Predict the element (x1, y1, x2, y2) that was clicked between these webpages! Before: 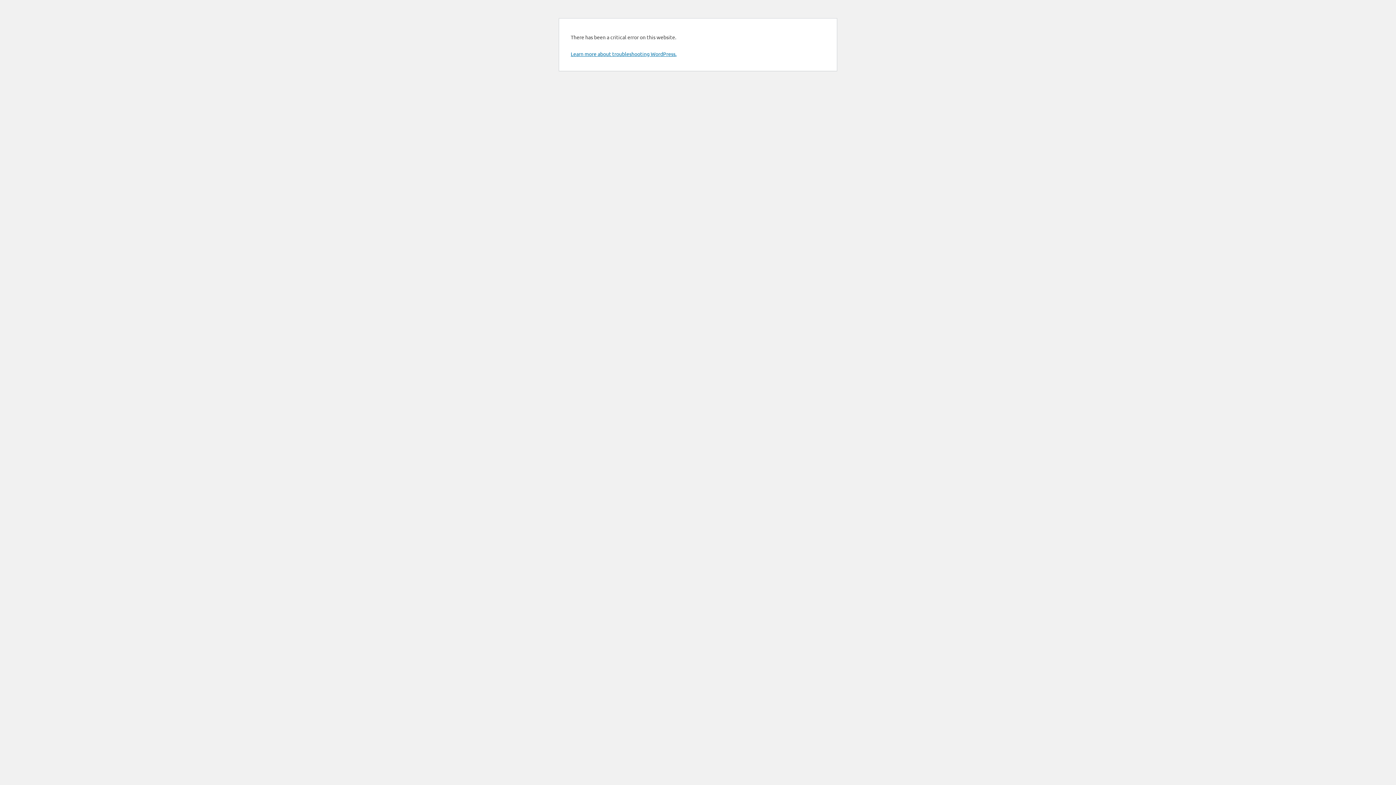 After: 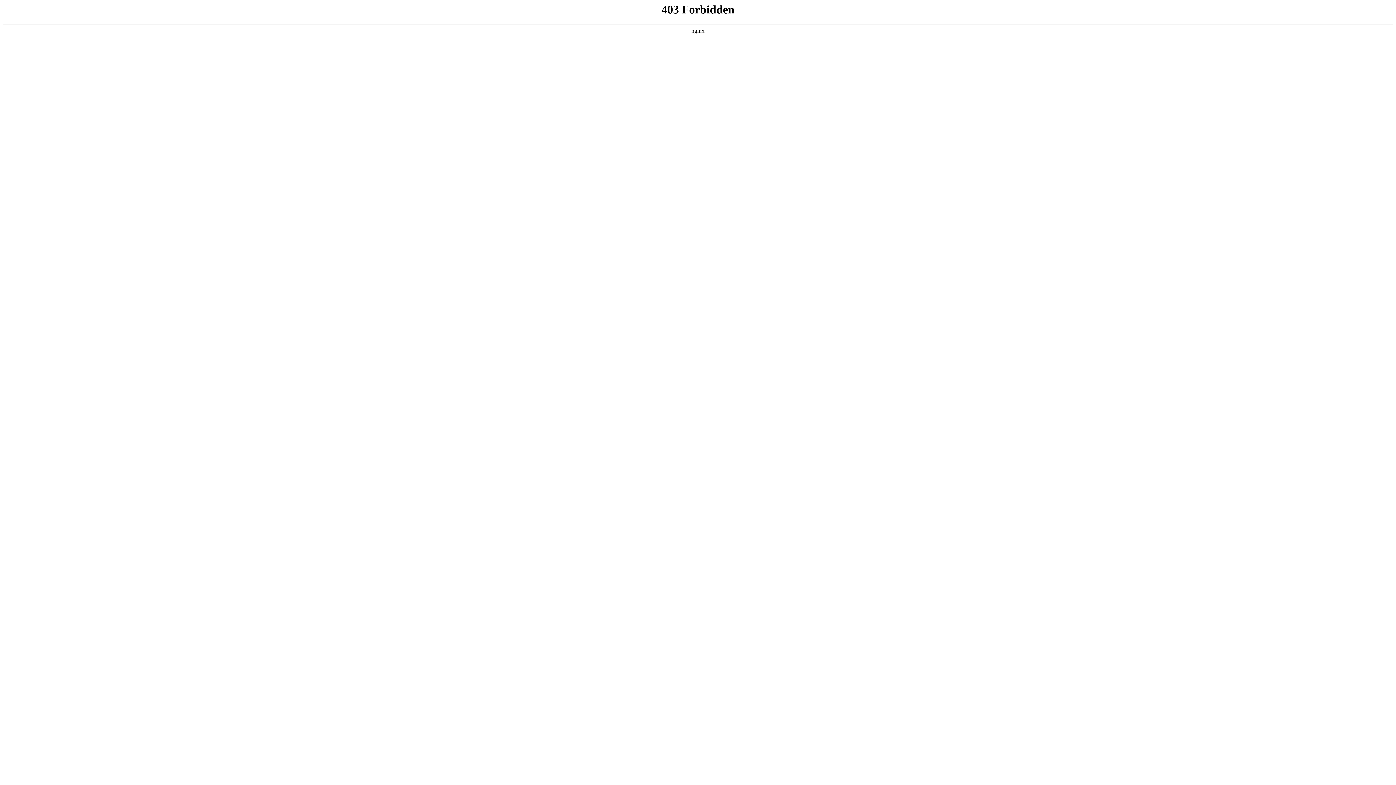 Action: bbox: (570, 50, 676, 57) label: Learn more about troubleshooting WordPress.